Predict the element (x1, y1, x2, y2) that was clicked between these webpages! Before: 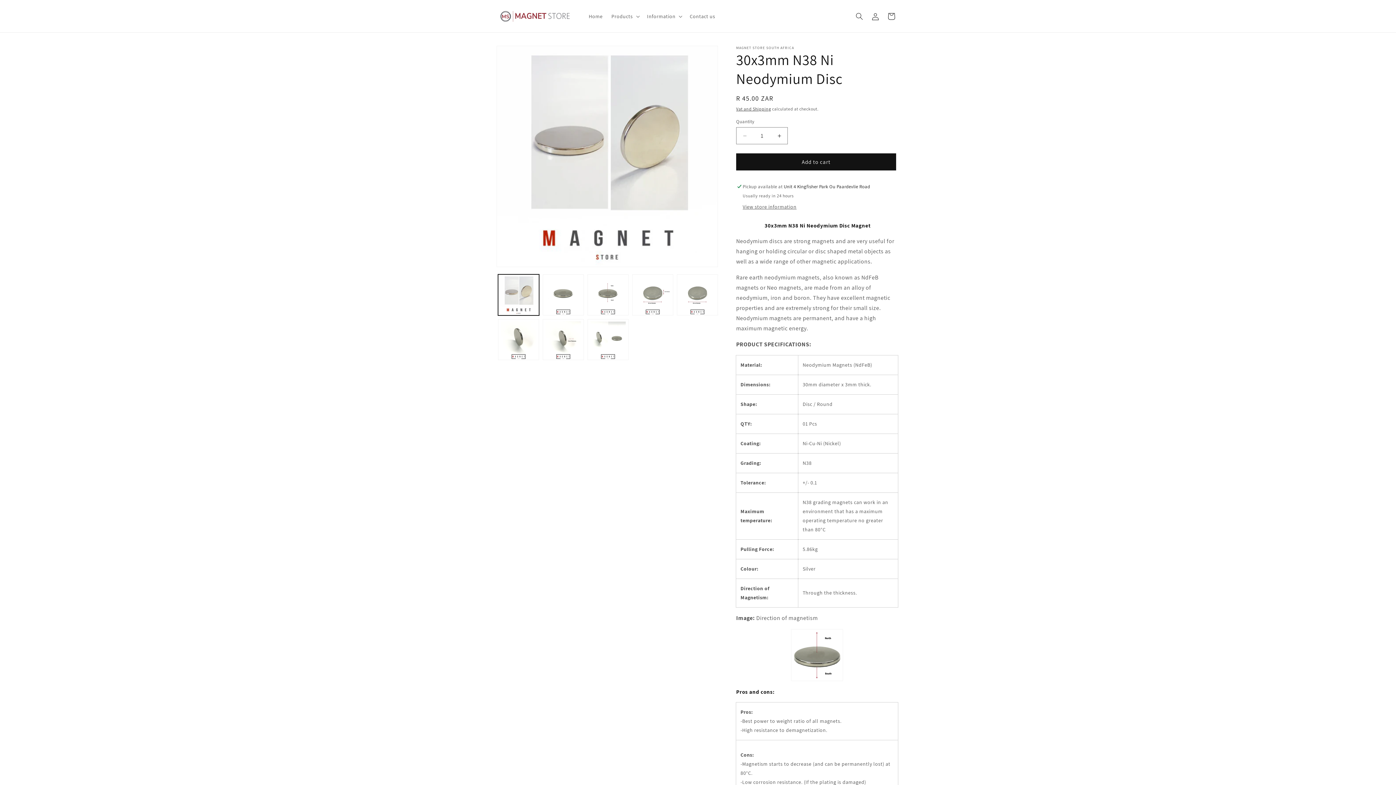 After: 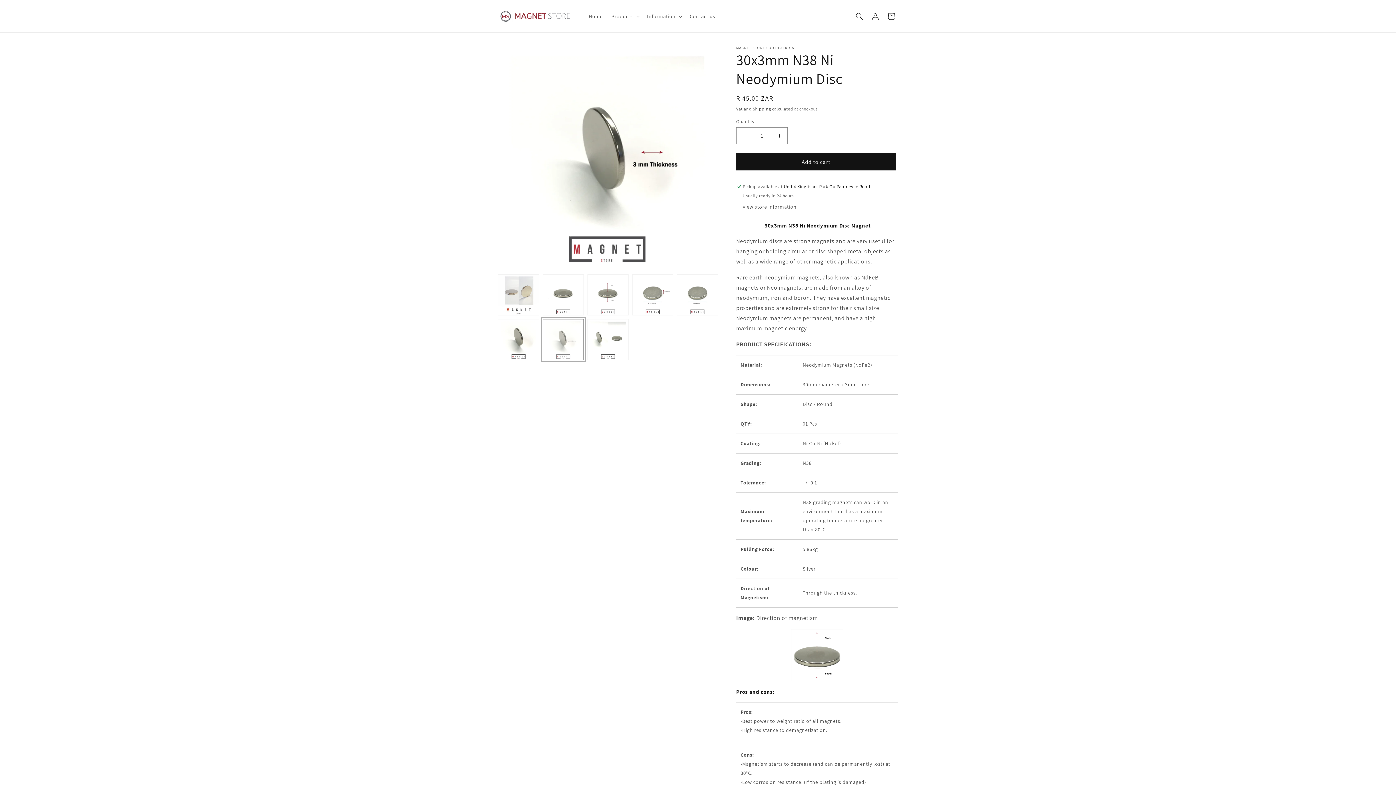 Action: label: Load image 7 in gallery view bbox: (542, 319, 584, 360)